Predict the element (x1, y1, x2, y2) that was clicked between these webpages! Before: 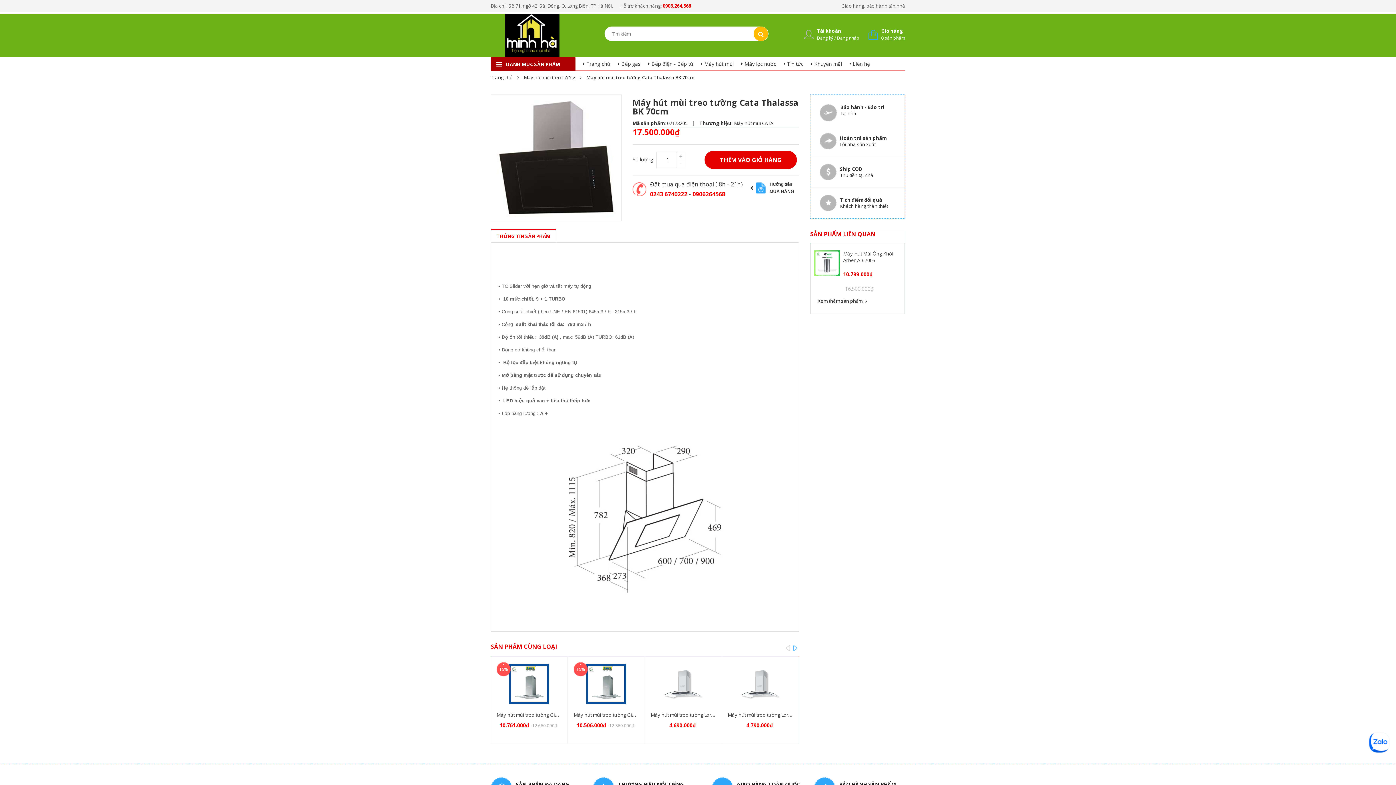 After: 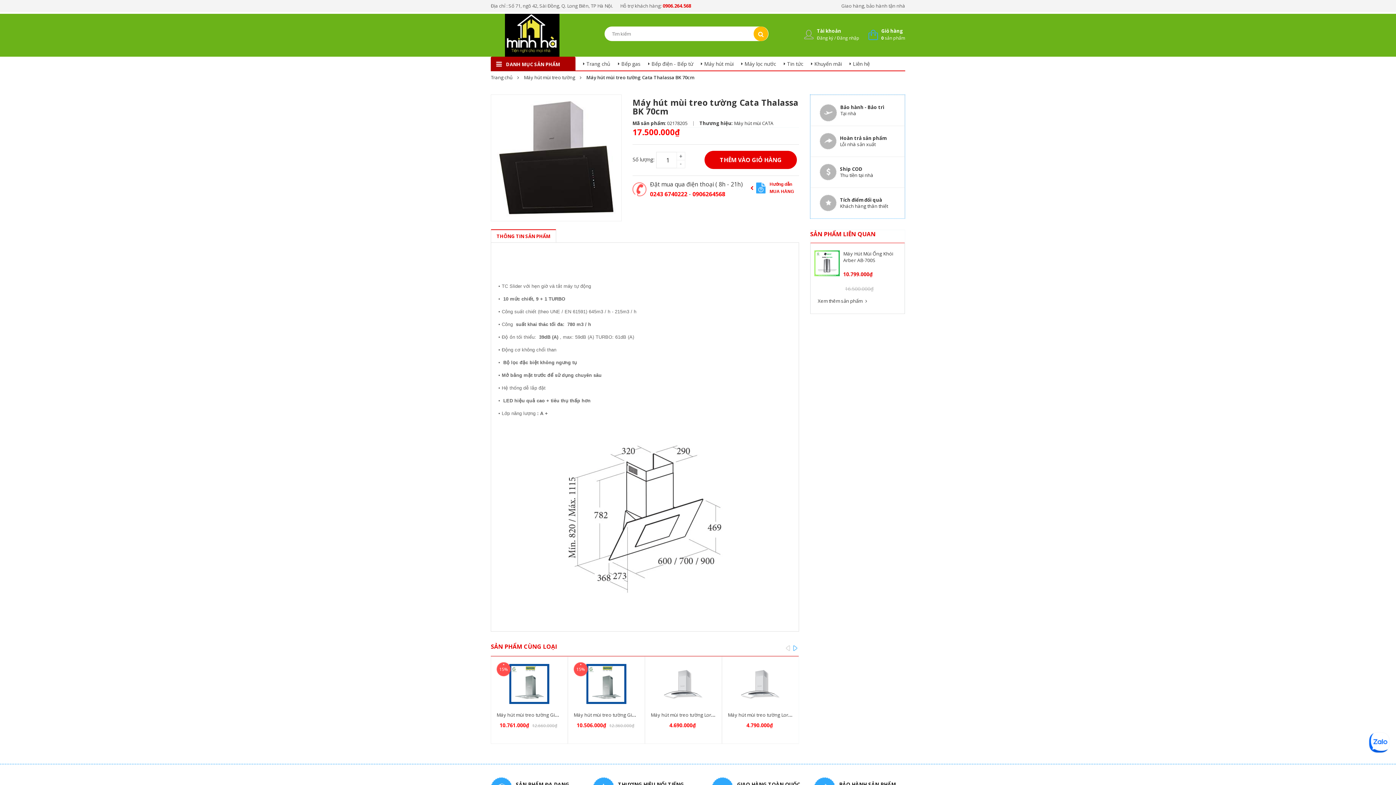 Action: bbox: (756, 175, 794, 200) label: Hướng dẫn
MUA HÀNG